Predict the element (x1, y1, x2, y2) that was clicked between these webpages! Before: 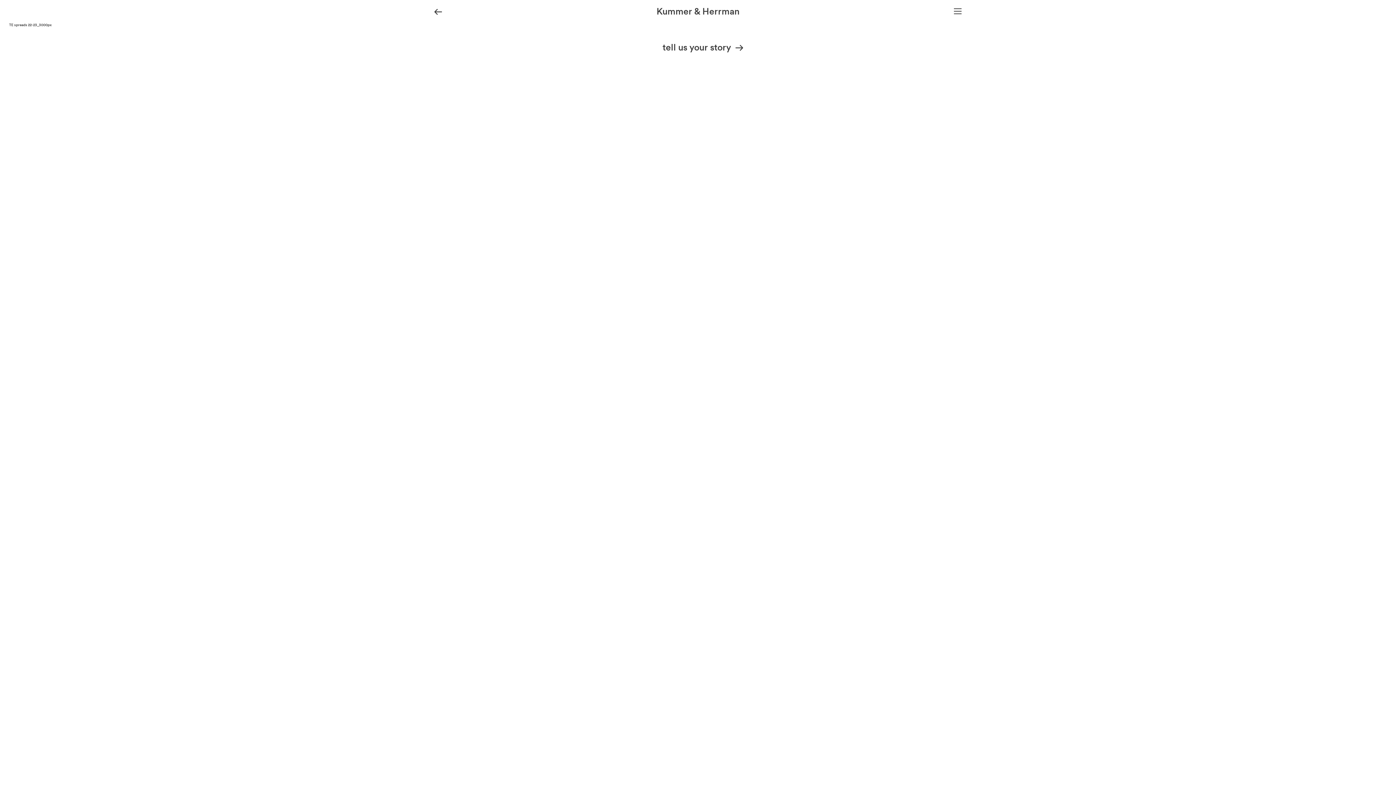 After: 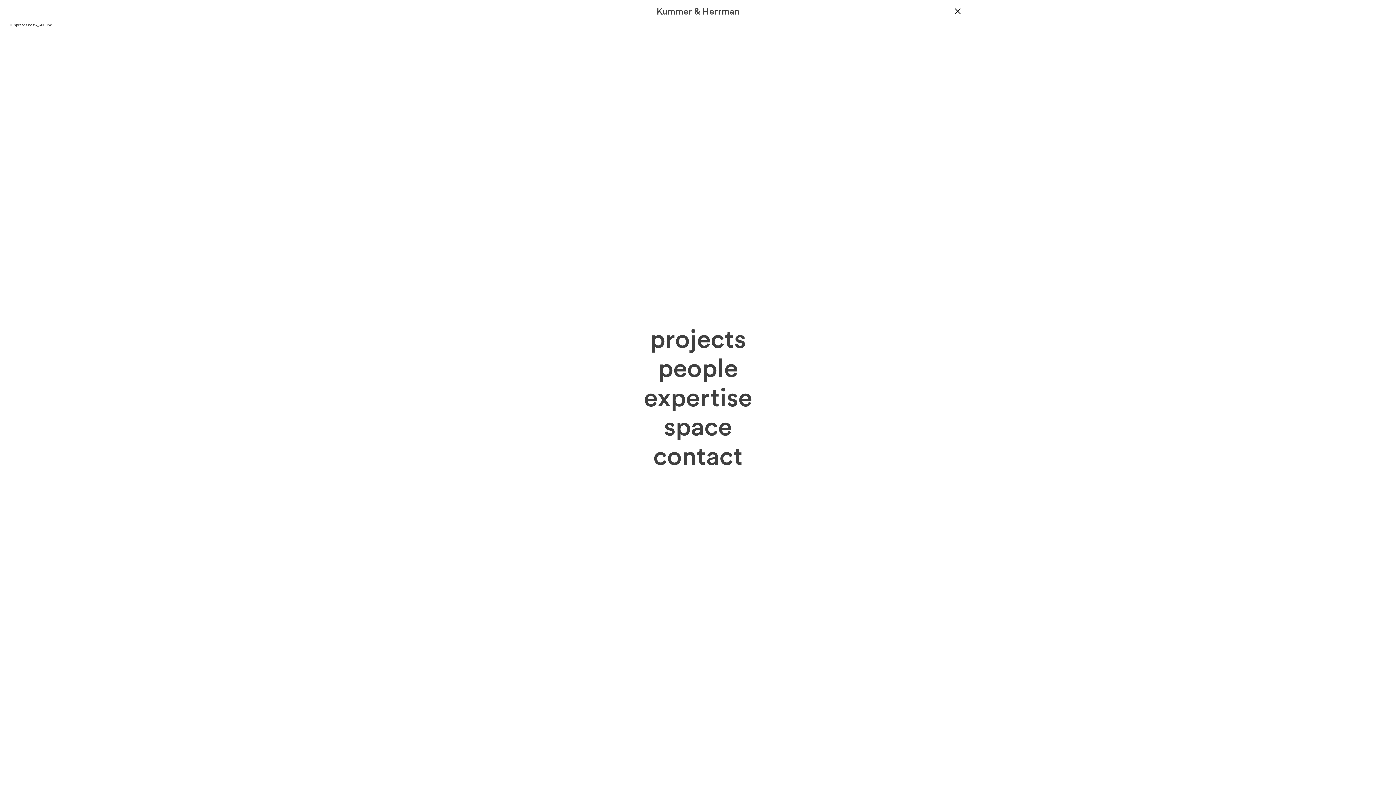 Action: label: Menu bbox: (948, 0, 970, 22)